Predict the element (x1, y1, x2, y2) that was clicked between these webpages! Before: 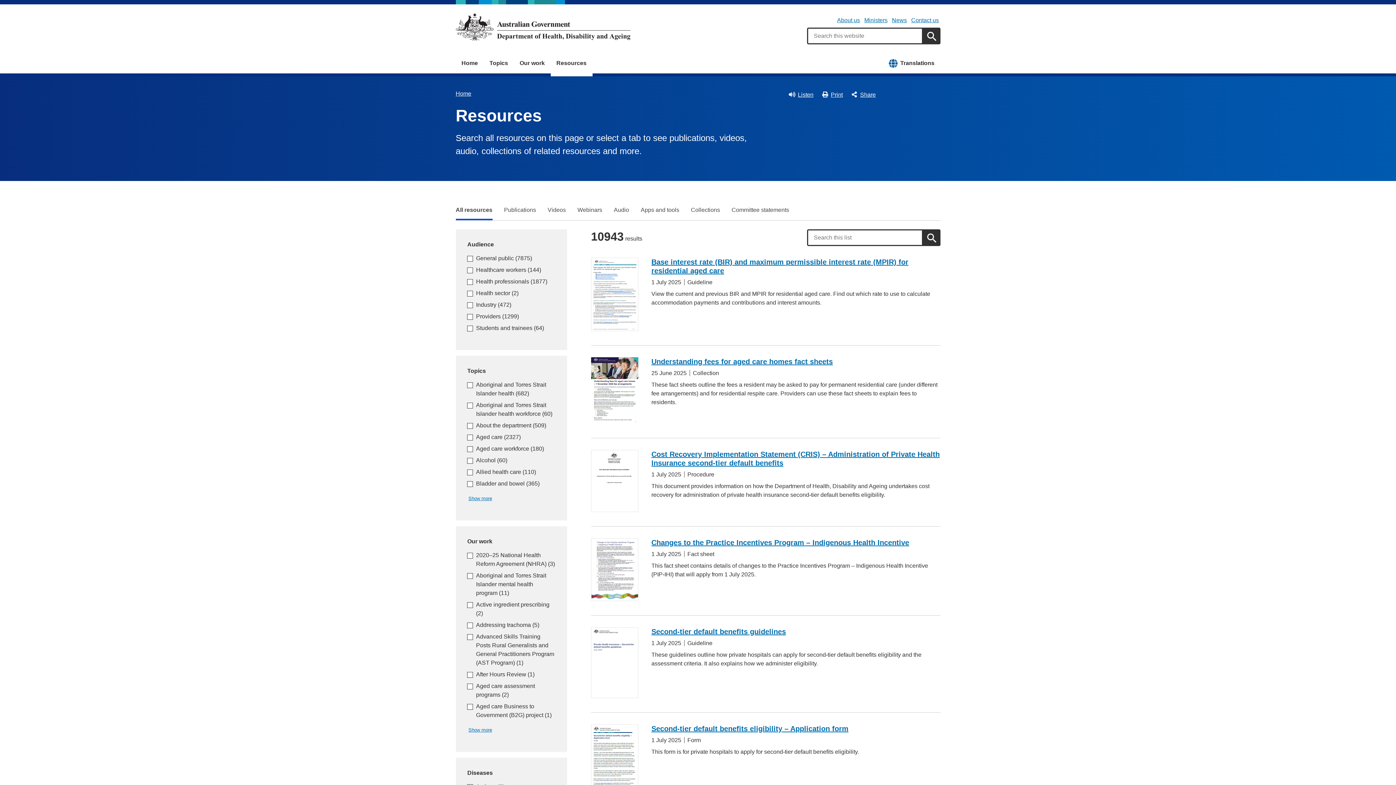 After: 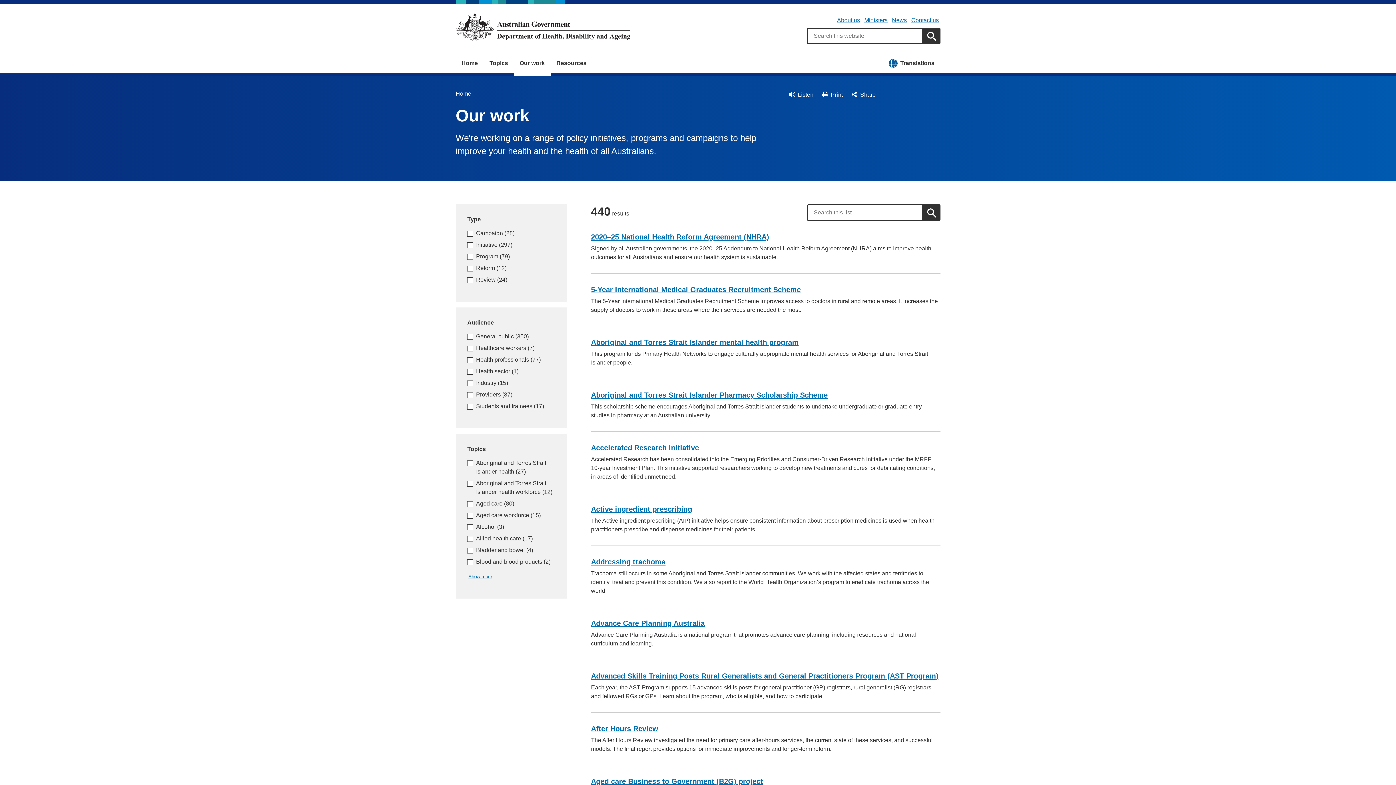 Action: label: Our work bbox: (514, 53, 550, 73)